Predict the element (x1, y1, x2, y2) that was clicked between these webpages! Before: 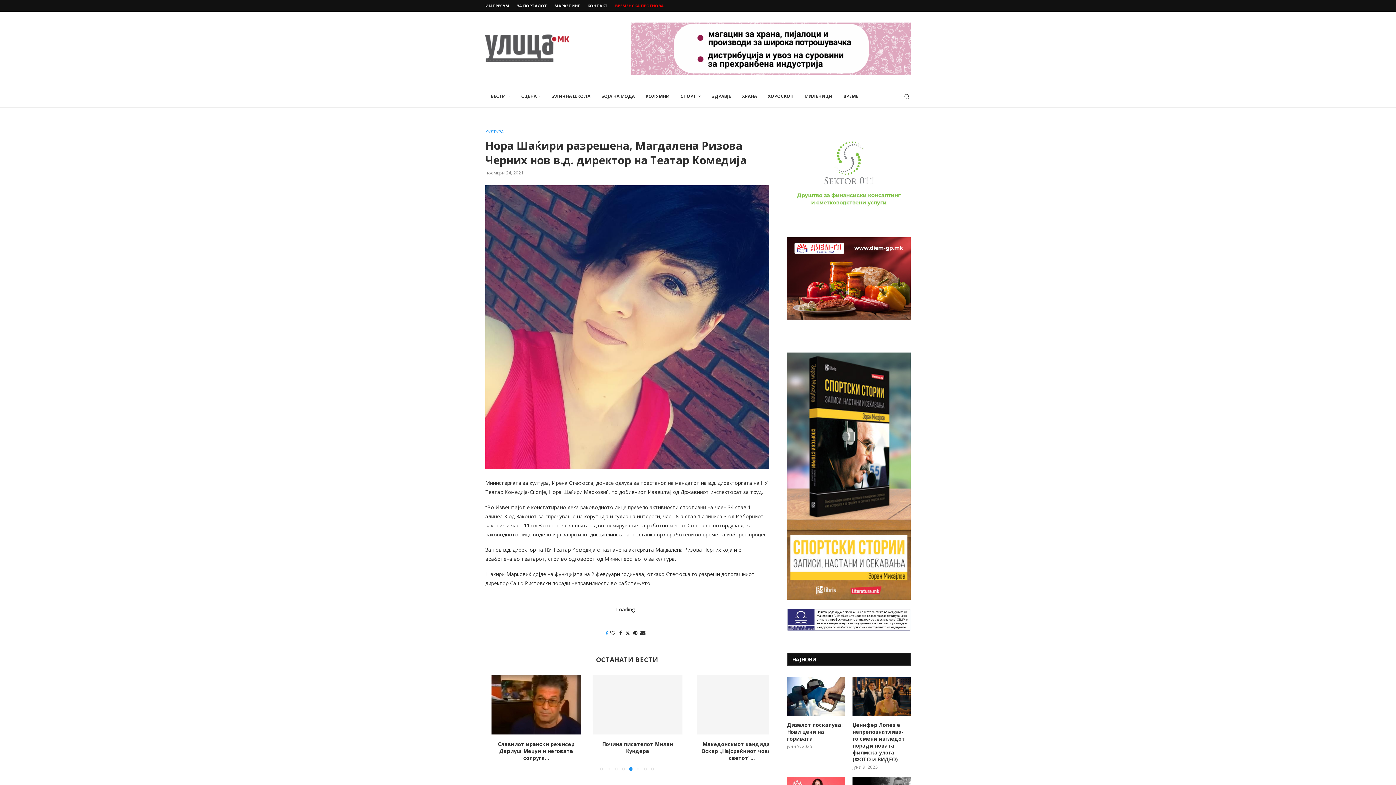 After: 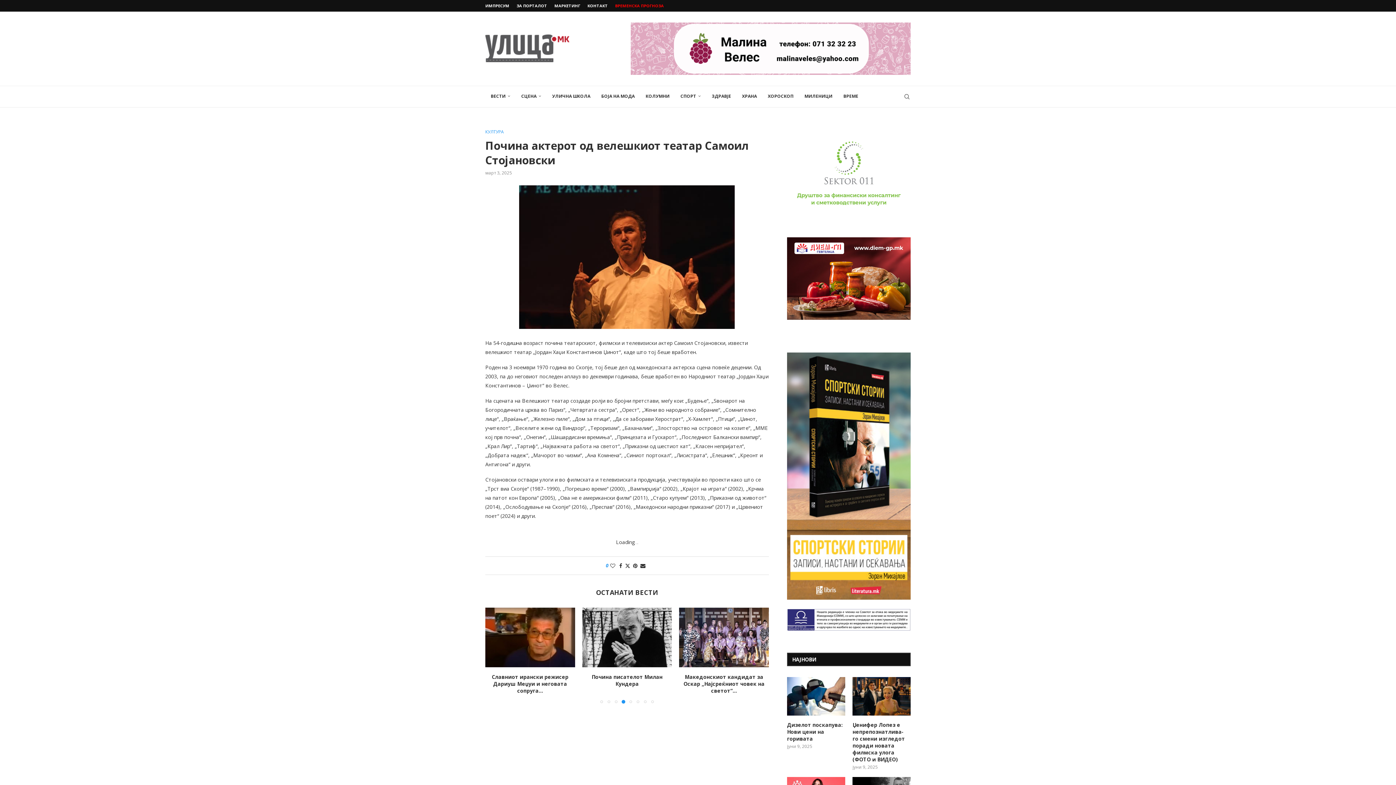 Action: bbox: (485, 675, 575, 735)